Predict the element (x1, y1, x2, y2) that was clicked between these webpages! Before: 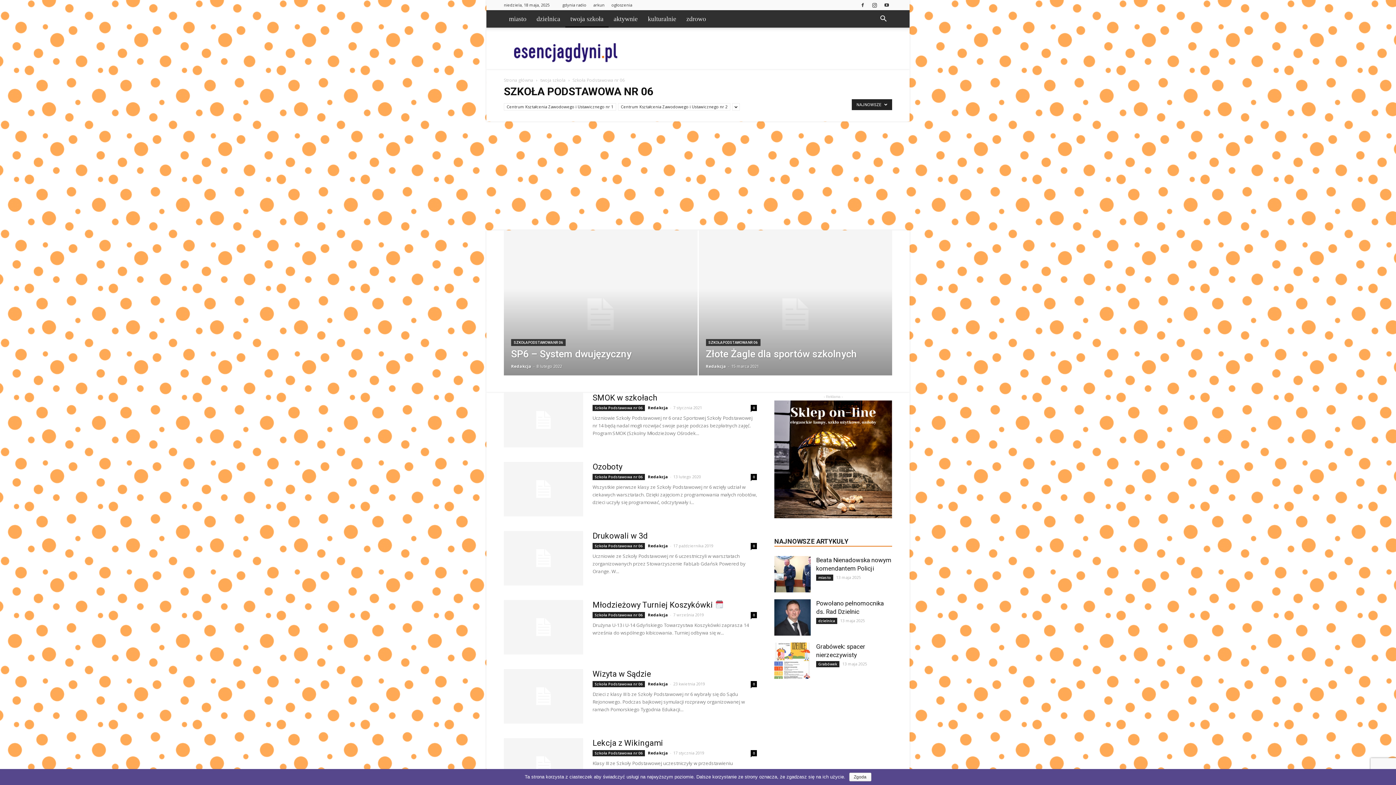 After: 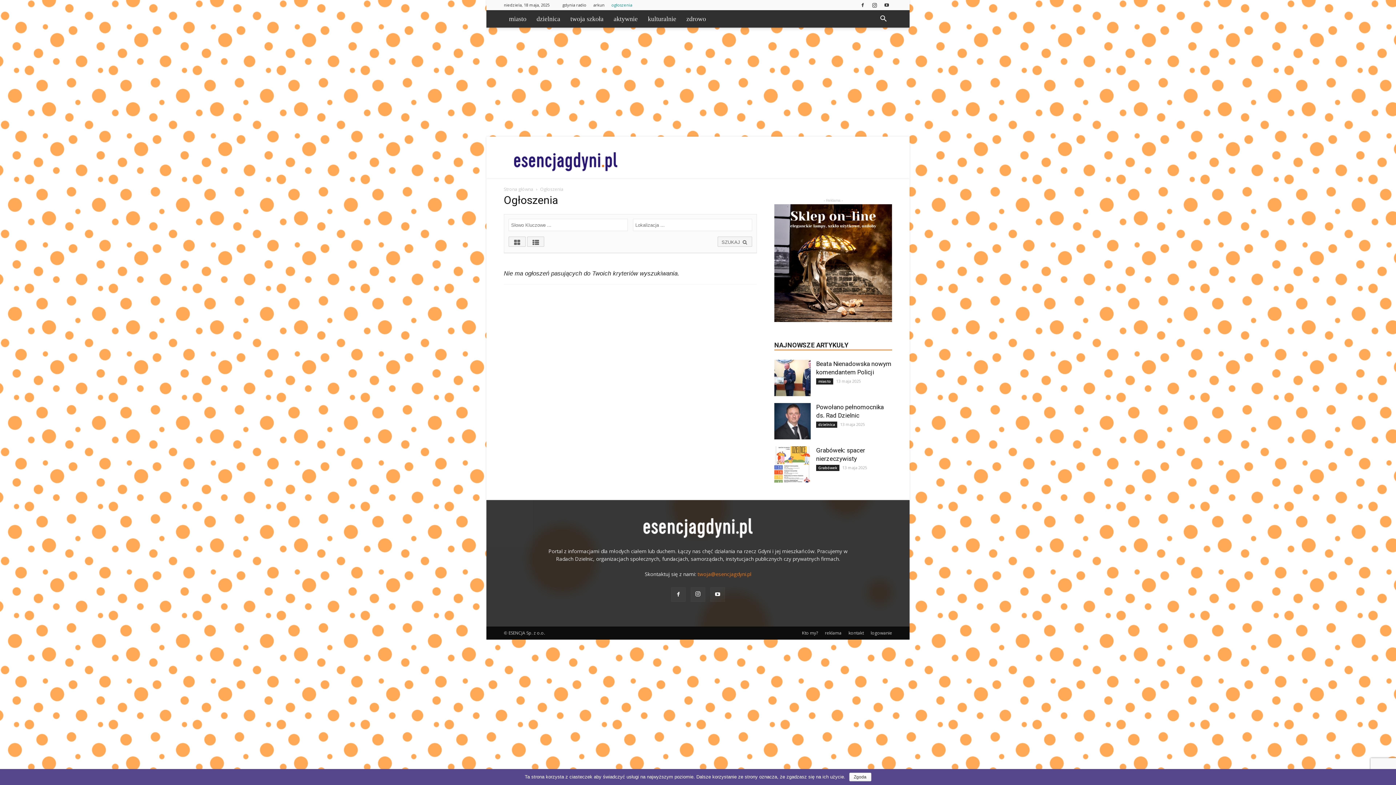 Action: label: ogłoszenia bbox: (611, 2, 632, 7)